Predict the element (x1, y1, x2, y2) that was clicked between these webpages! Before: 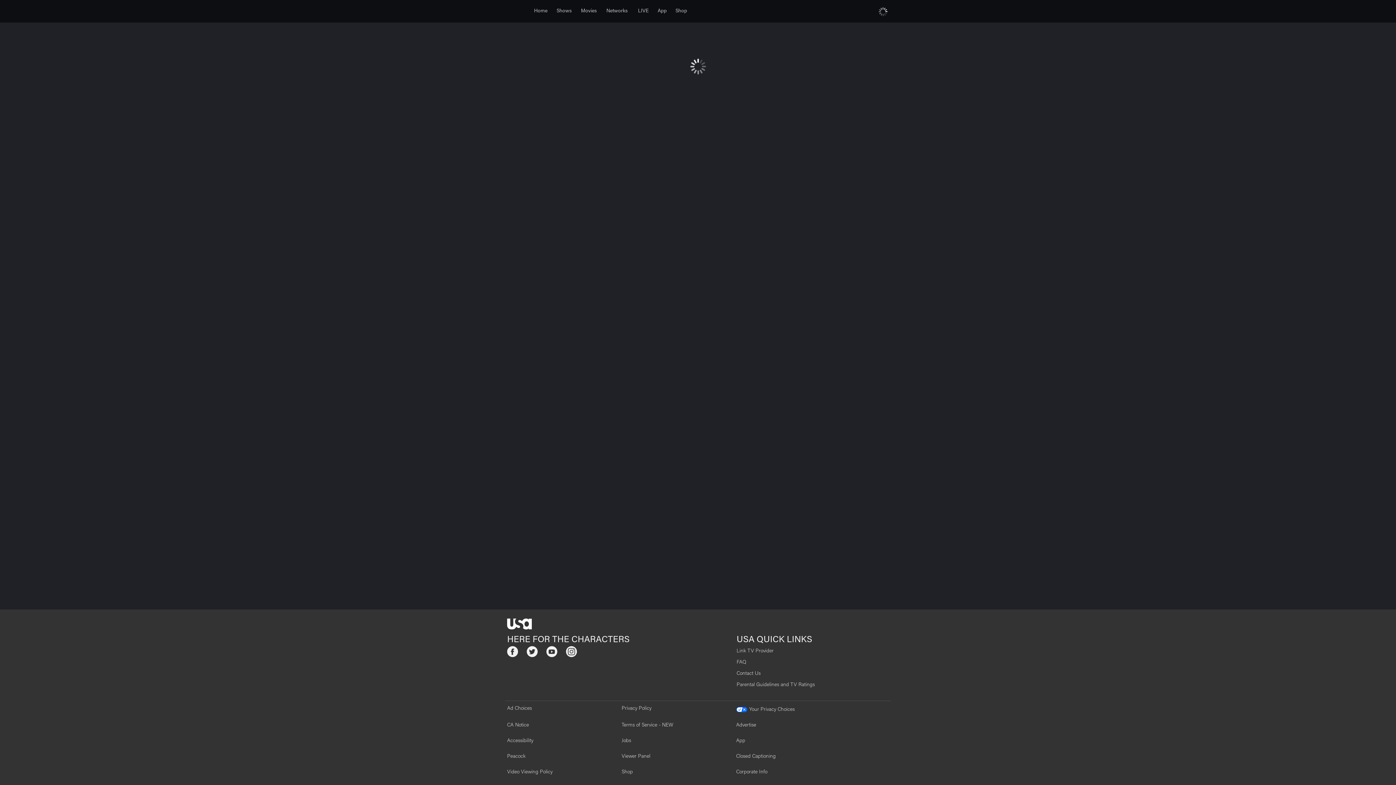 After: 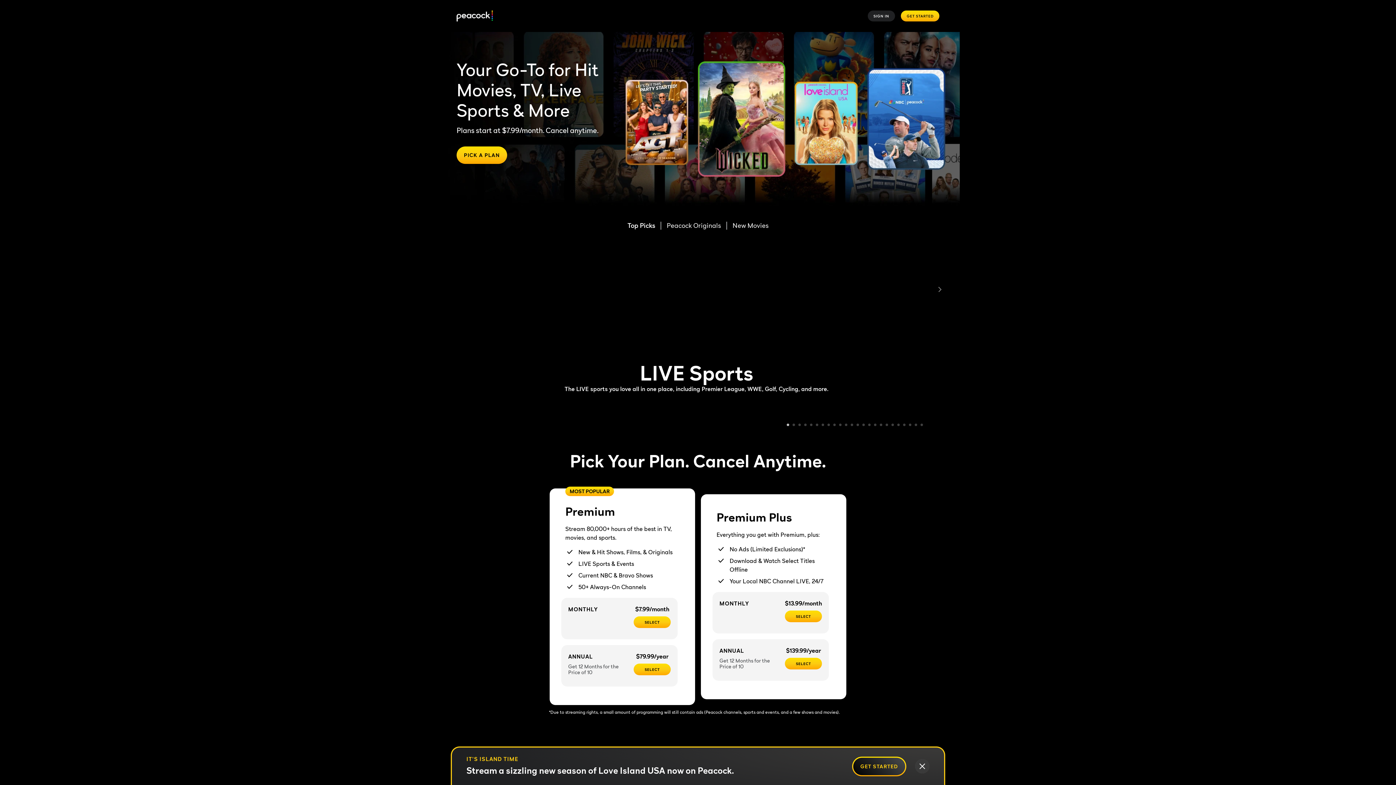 Action: bbox: (507, 754, 525, 759) label: Peacock